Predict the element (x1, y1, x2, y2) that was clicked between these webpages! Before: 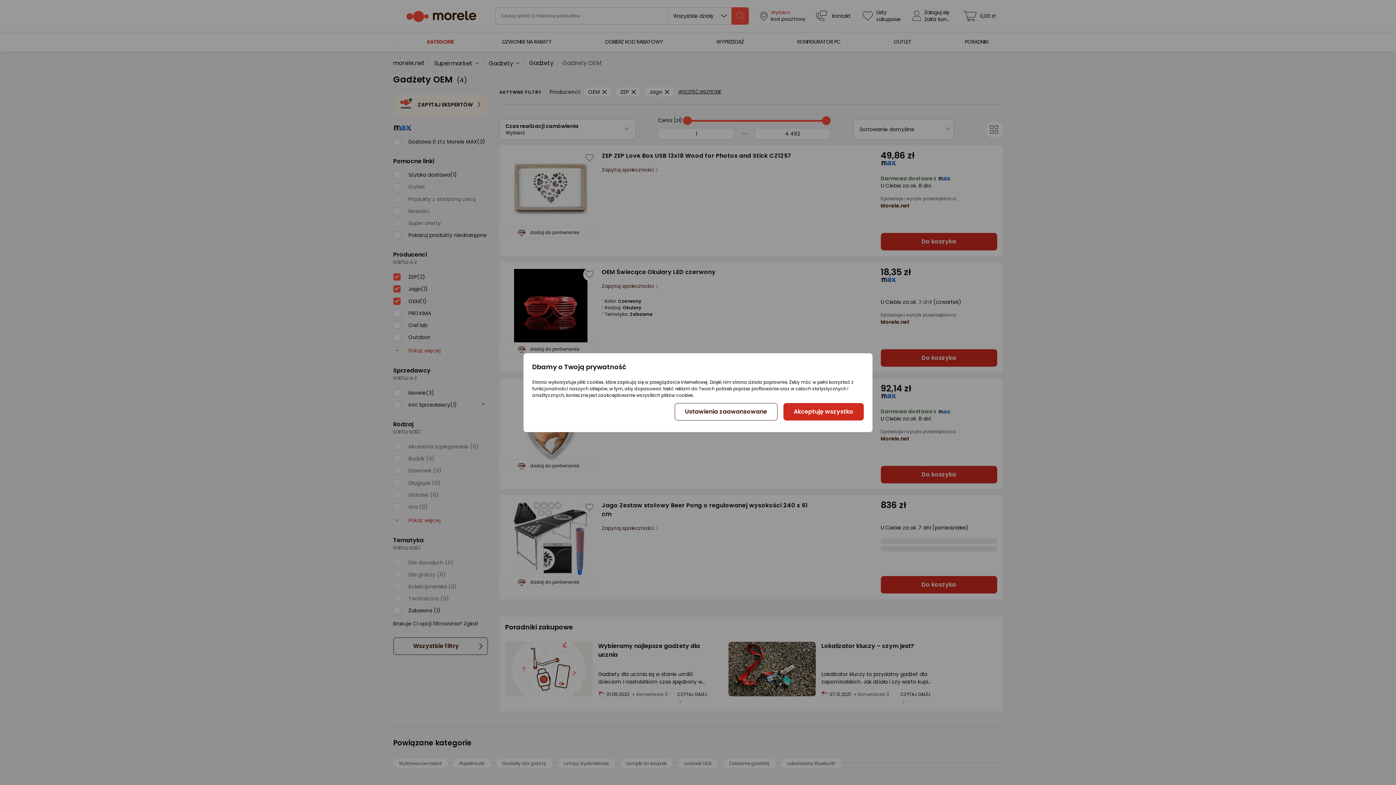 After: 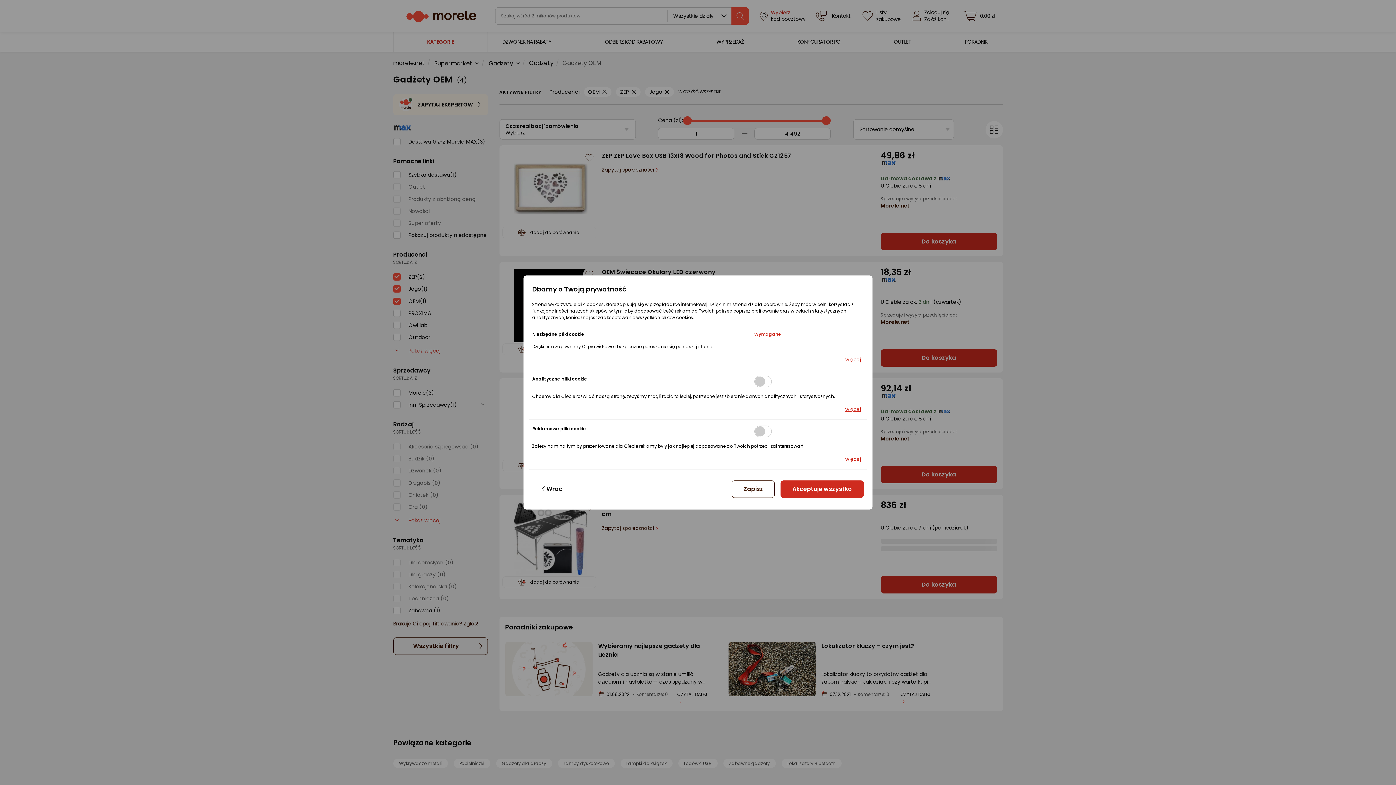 Action: bbox: (674, 403, 777, 420) label: Ustawienia zaawansowane